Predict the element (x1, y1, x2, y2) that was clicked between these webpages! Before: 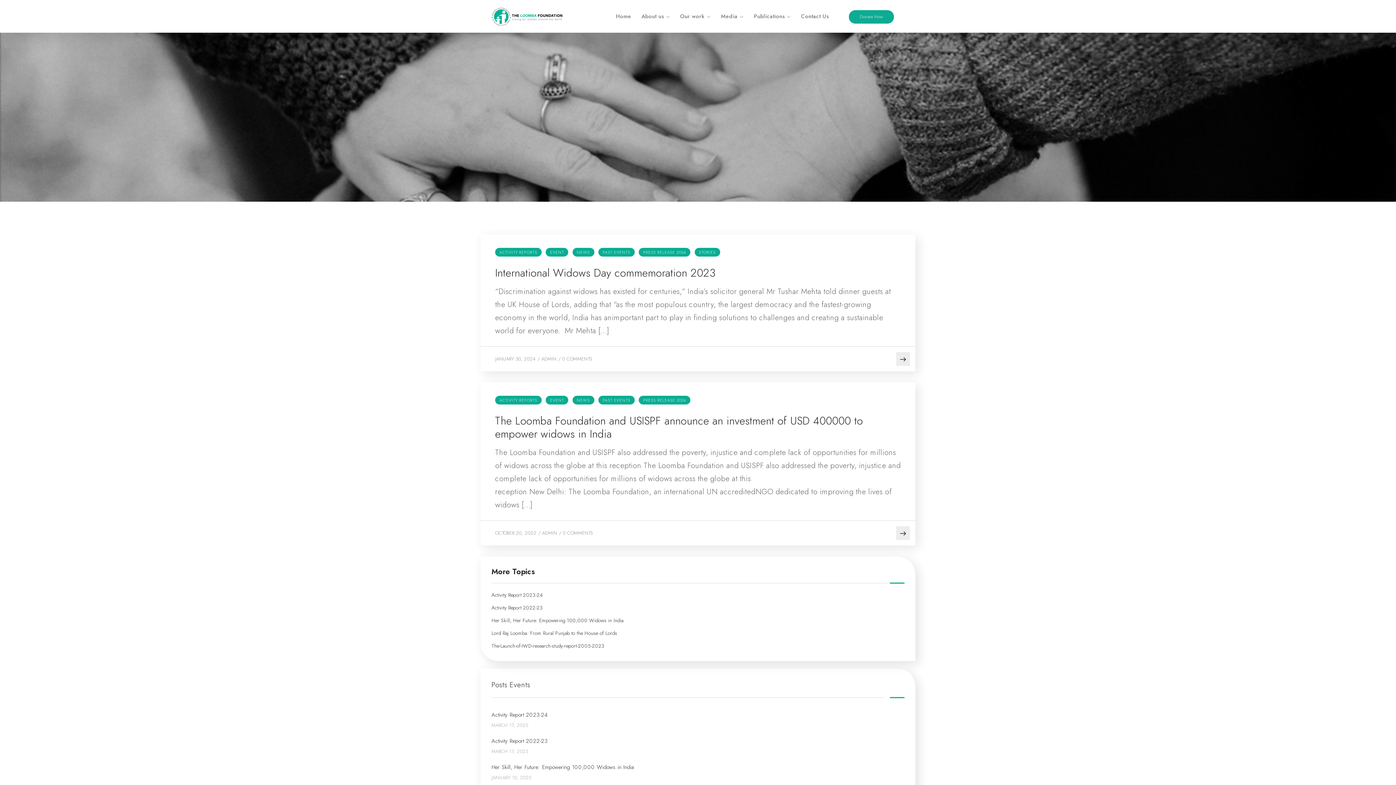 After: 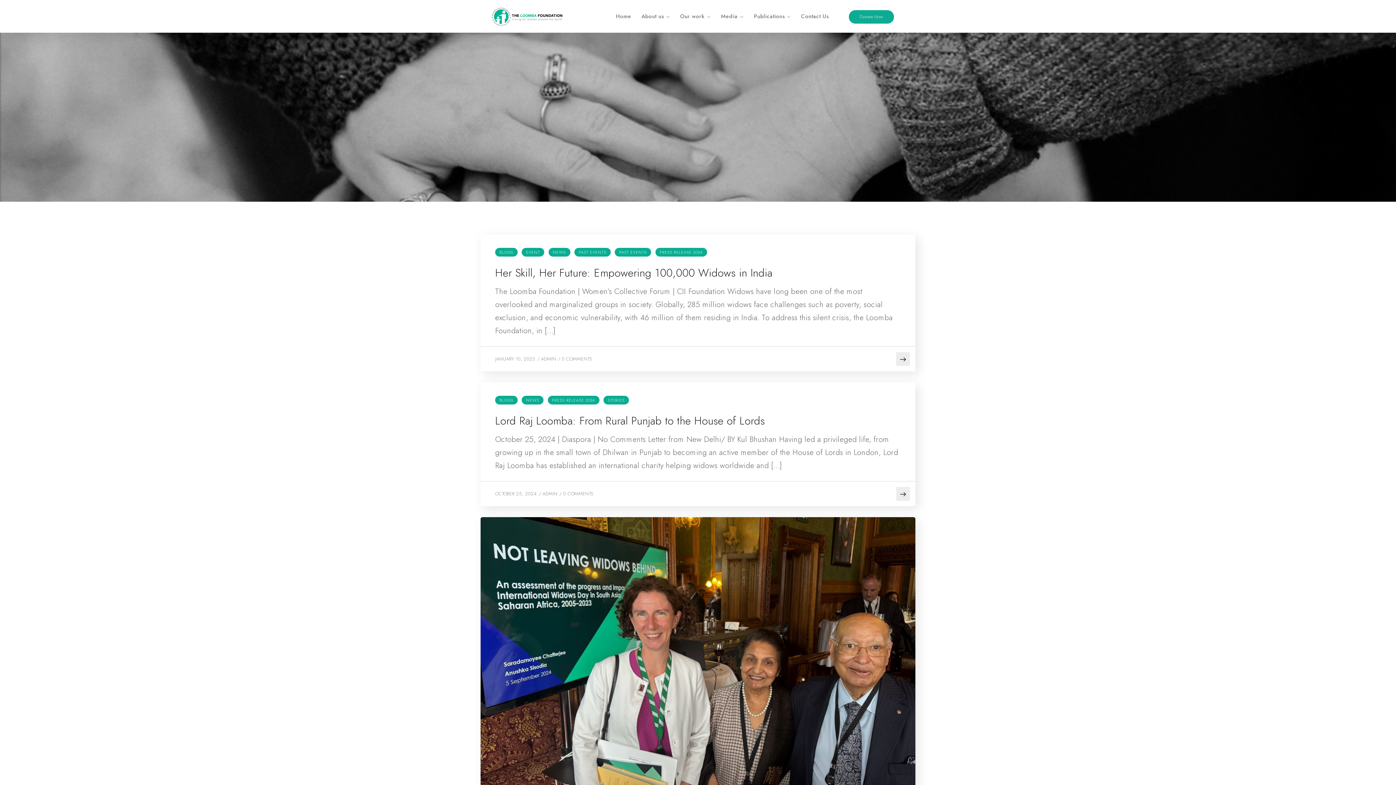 Action: bbox: (639, 396, 690, 404) label: PRESS RELEASE 2024